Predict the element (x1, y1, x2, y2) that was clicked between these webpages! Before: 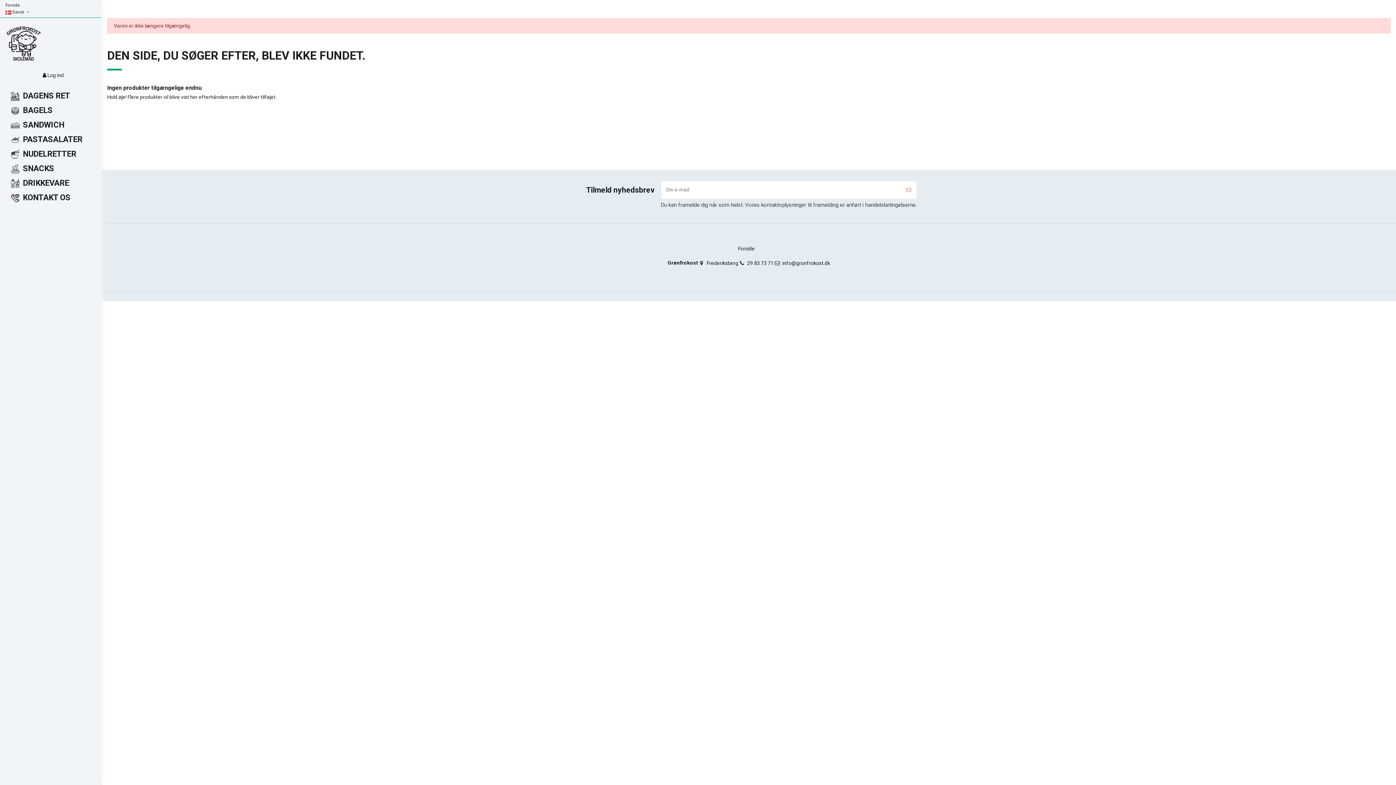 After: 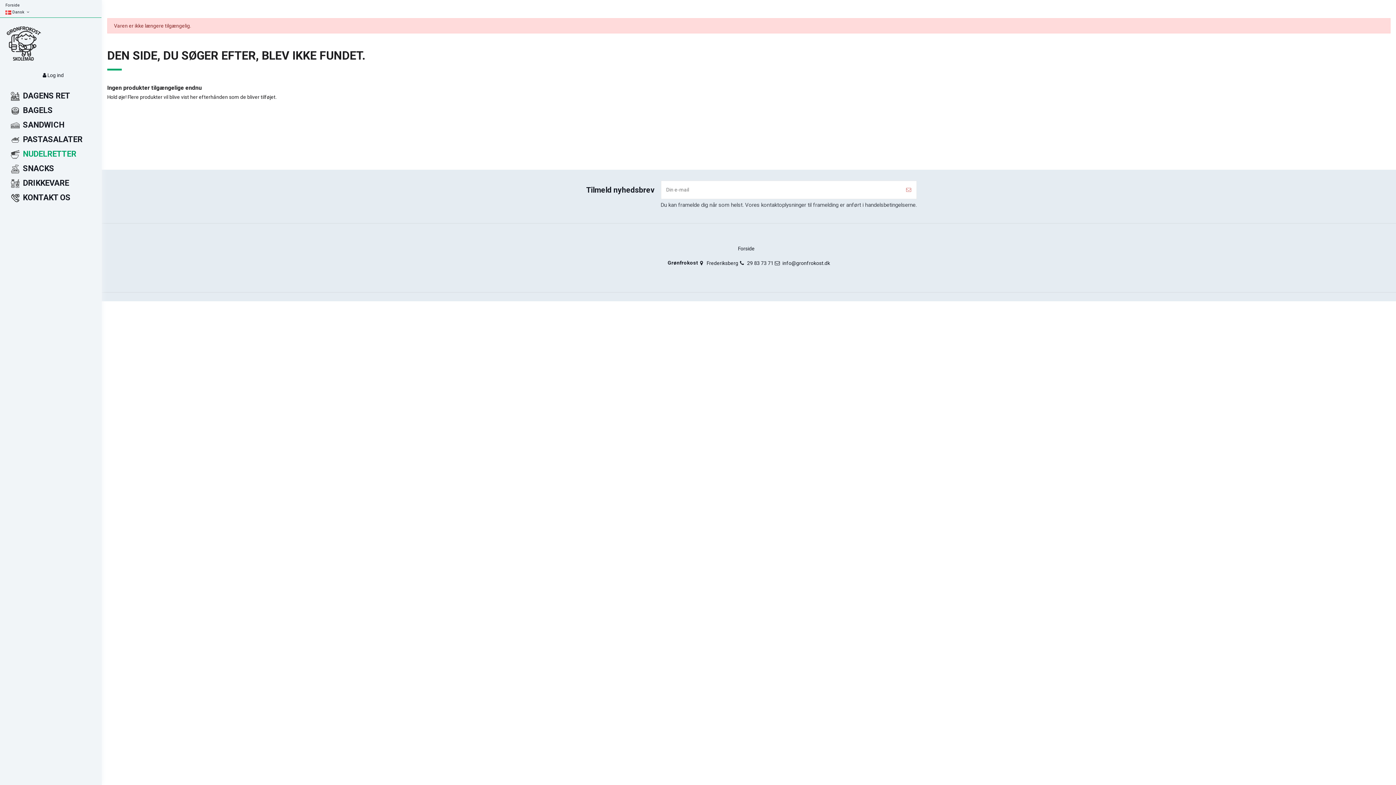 Action: label:  NUDELRETTER bbox: (5, 147, 96, 161)